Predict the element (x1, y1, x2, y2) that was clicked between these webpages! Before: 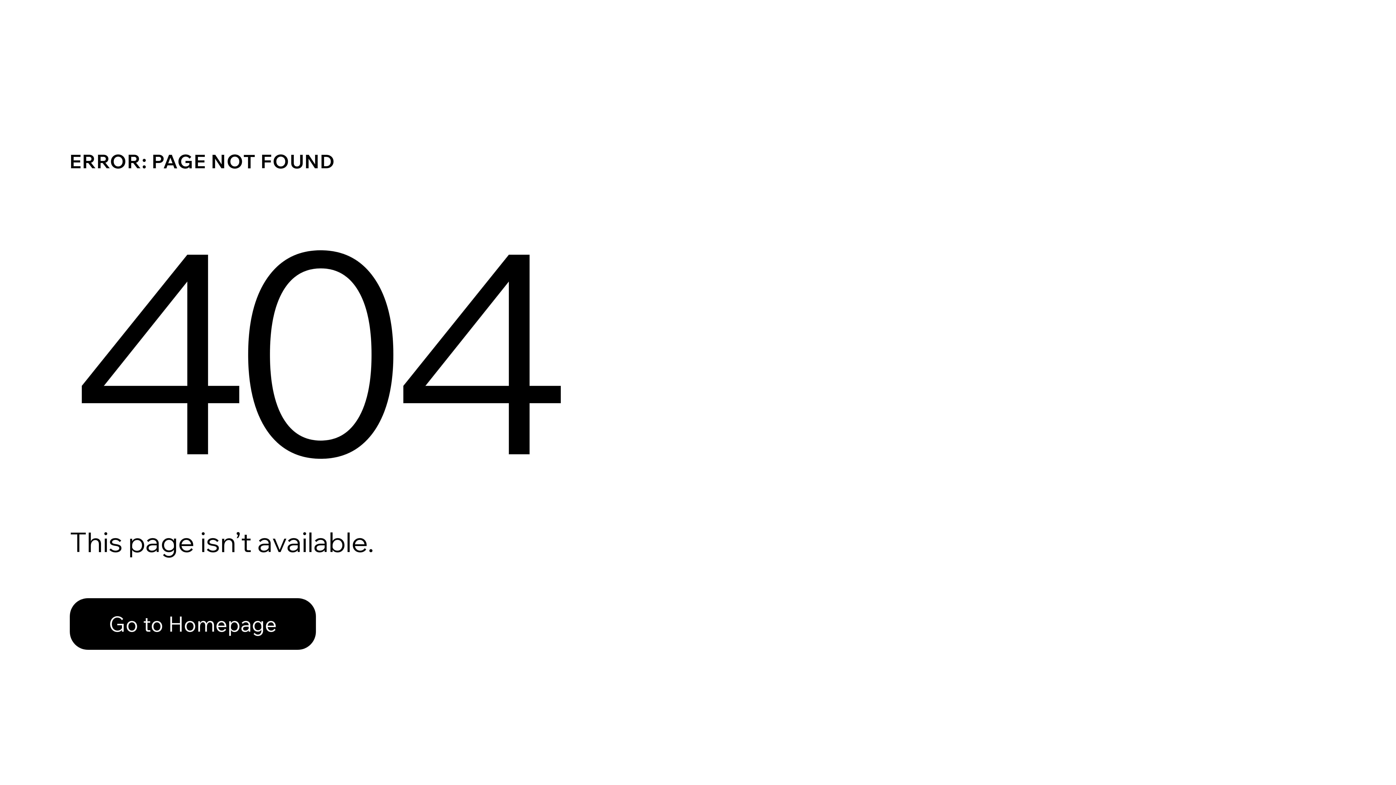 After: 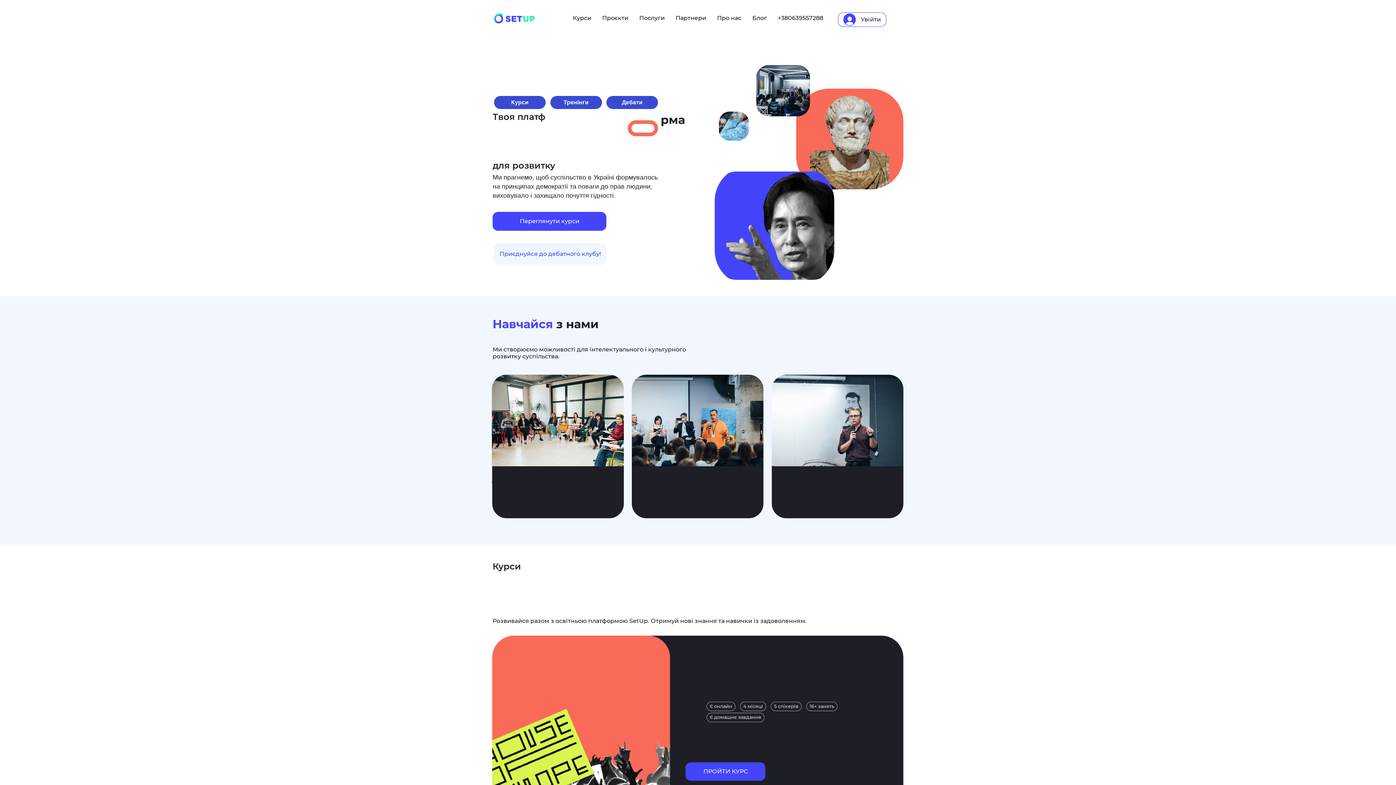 Action: bbox: (69, 598, 316, 650) label: Go to Homepage